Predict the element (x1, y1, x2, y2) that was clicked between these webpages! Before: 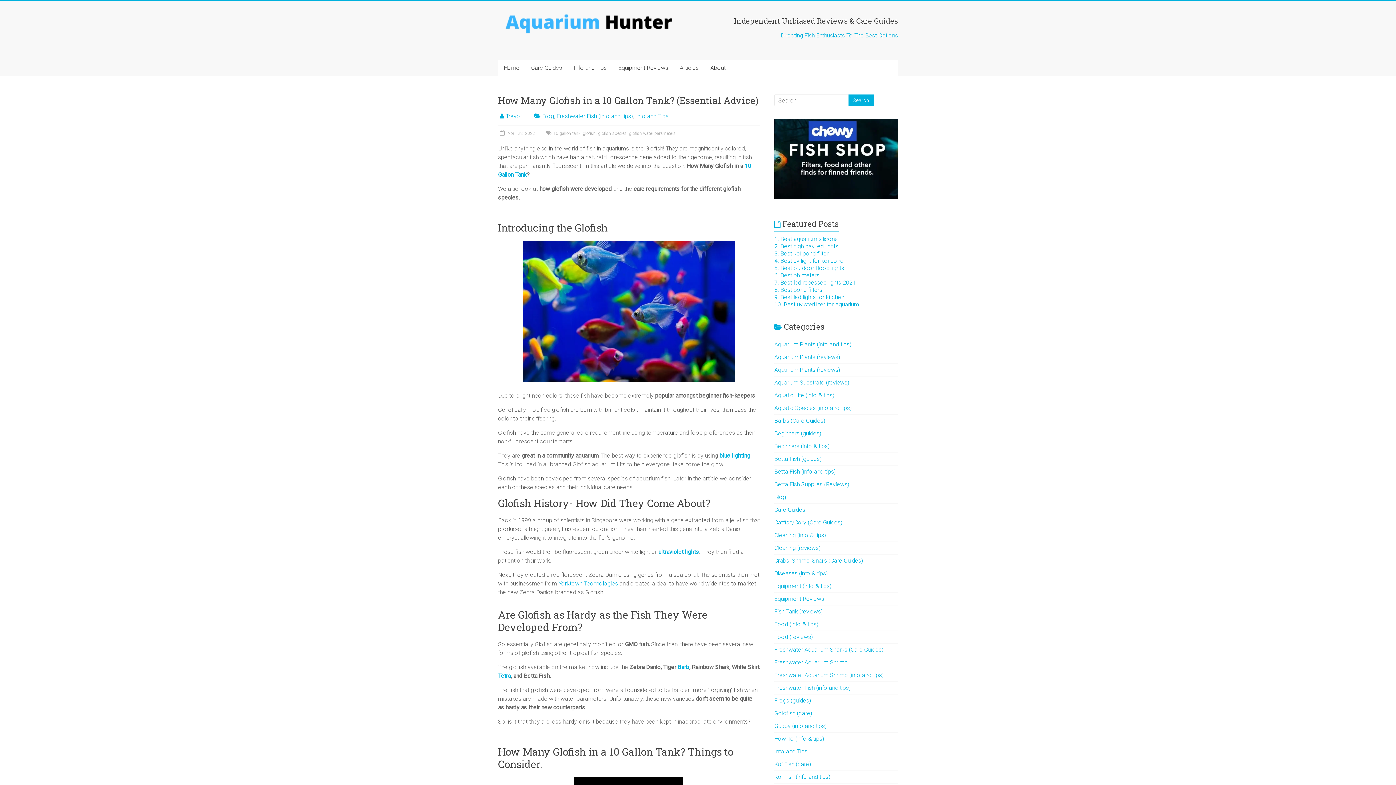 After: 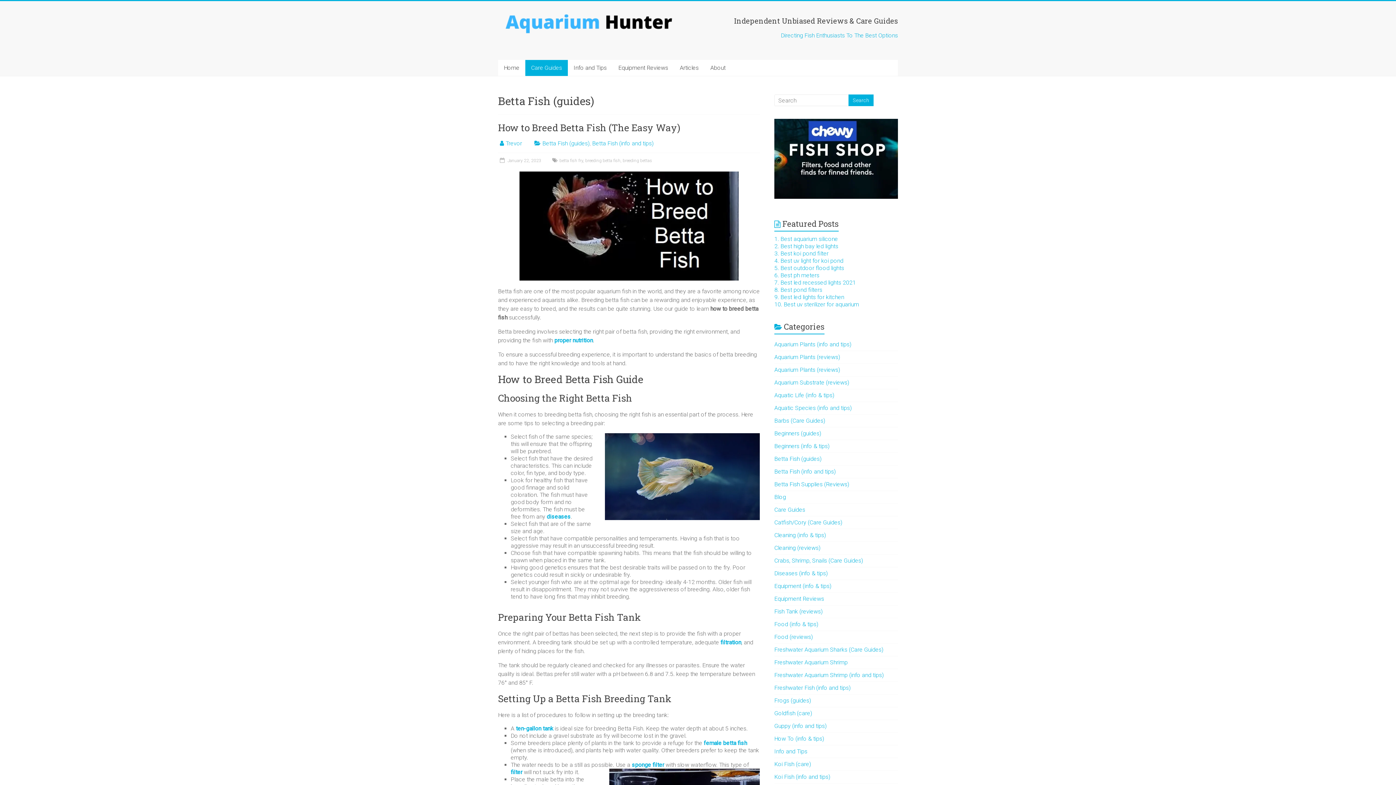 Action: bbox: (774, 455, 821, 462) label: Betta Fish (guides)